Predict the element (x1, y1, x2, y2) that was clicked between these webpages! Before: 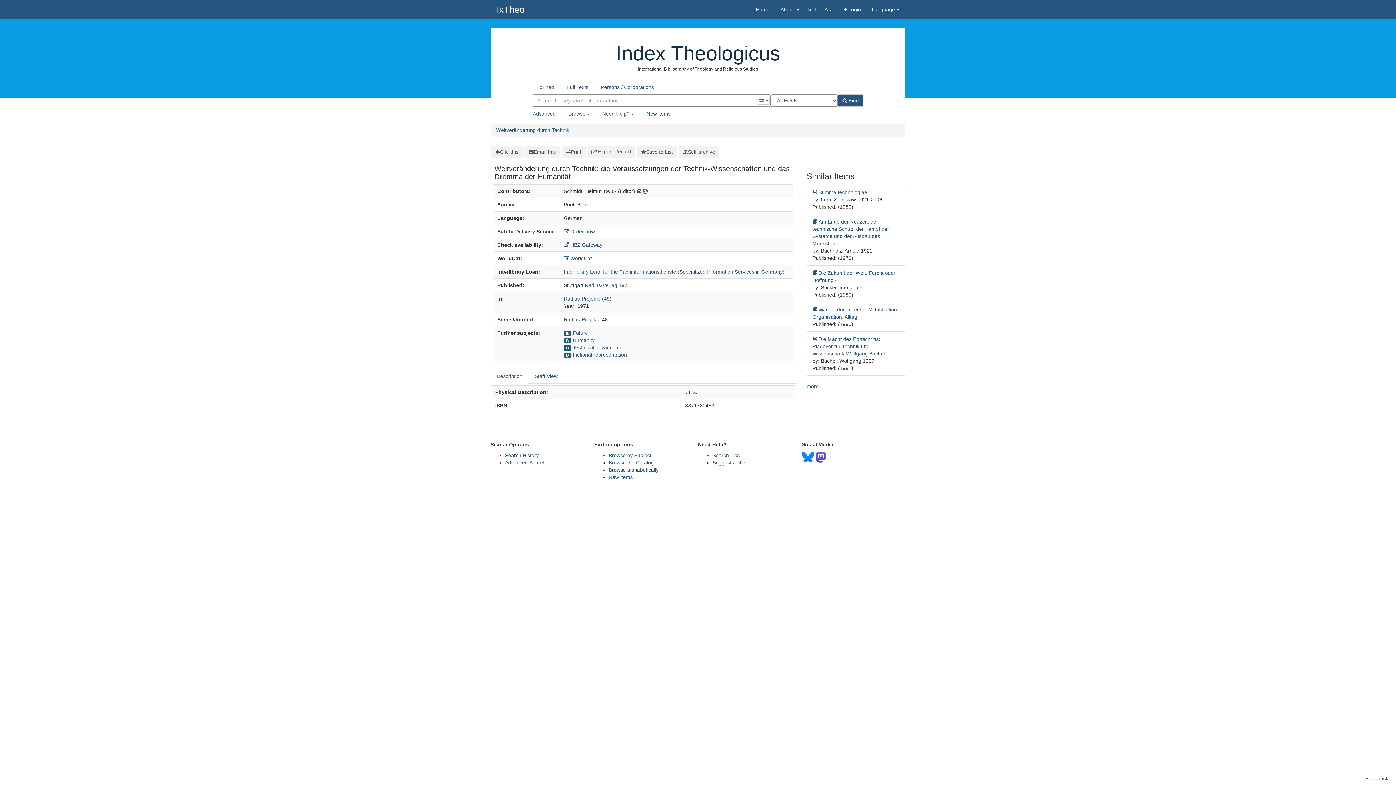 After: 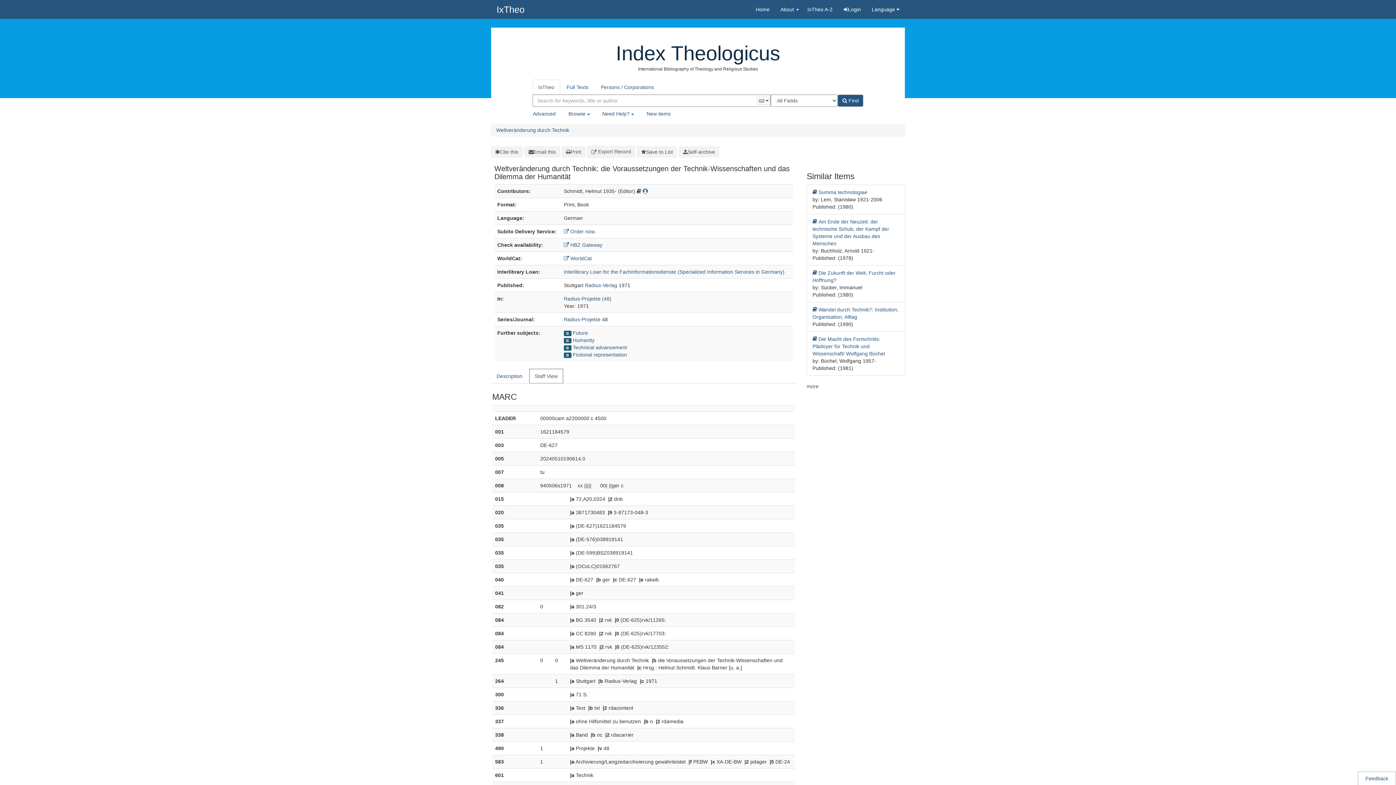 Action: label: Staff View bbox: (529, 368, 563, 383)